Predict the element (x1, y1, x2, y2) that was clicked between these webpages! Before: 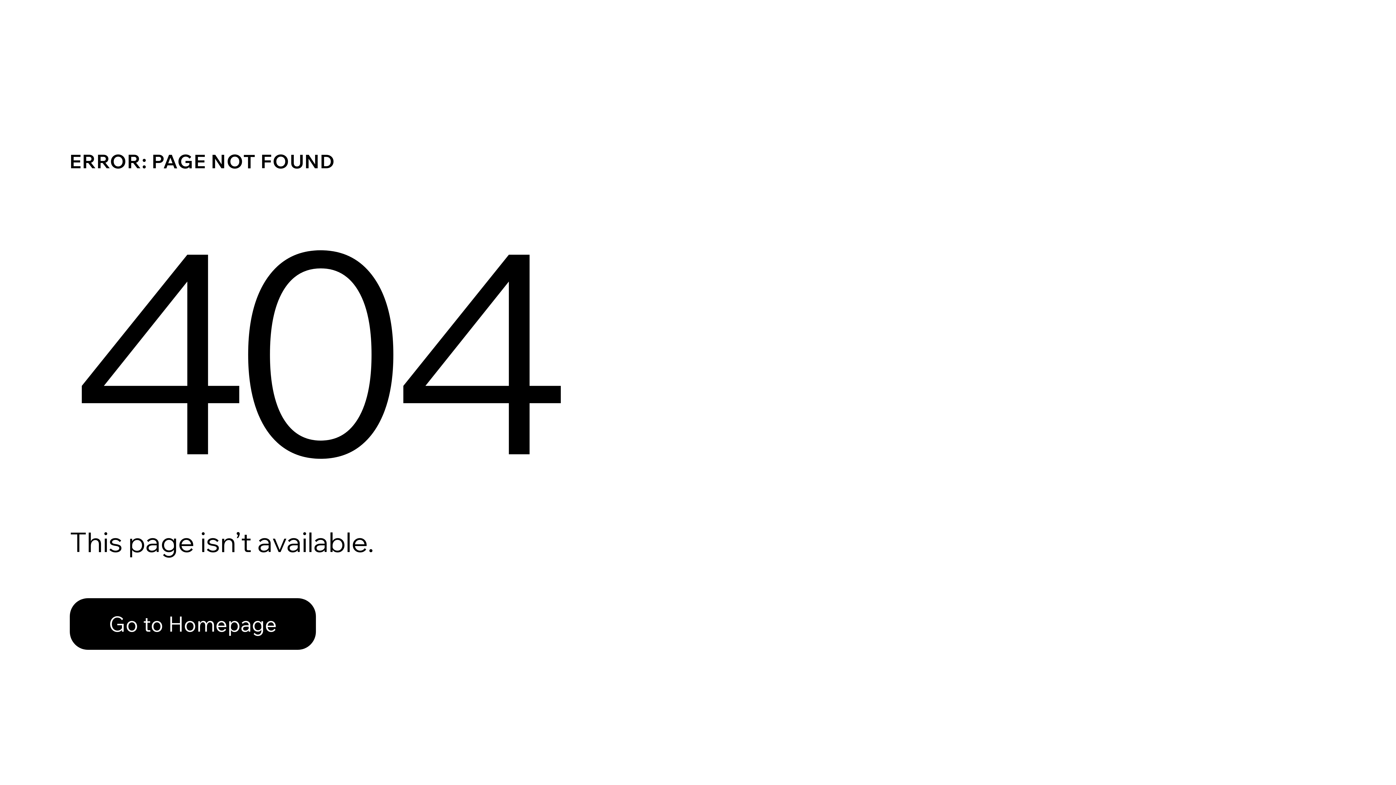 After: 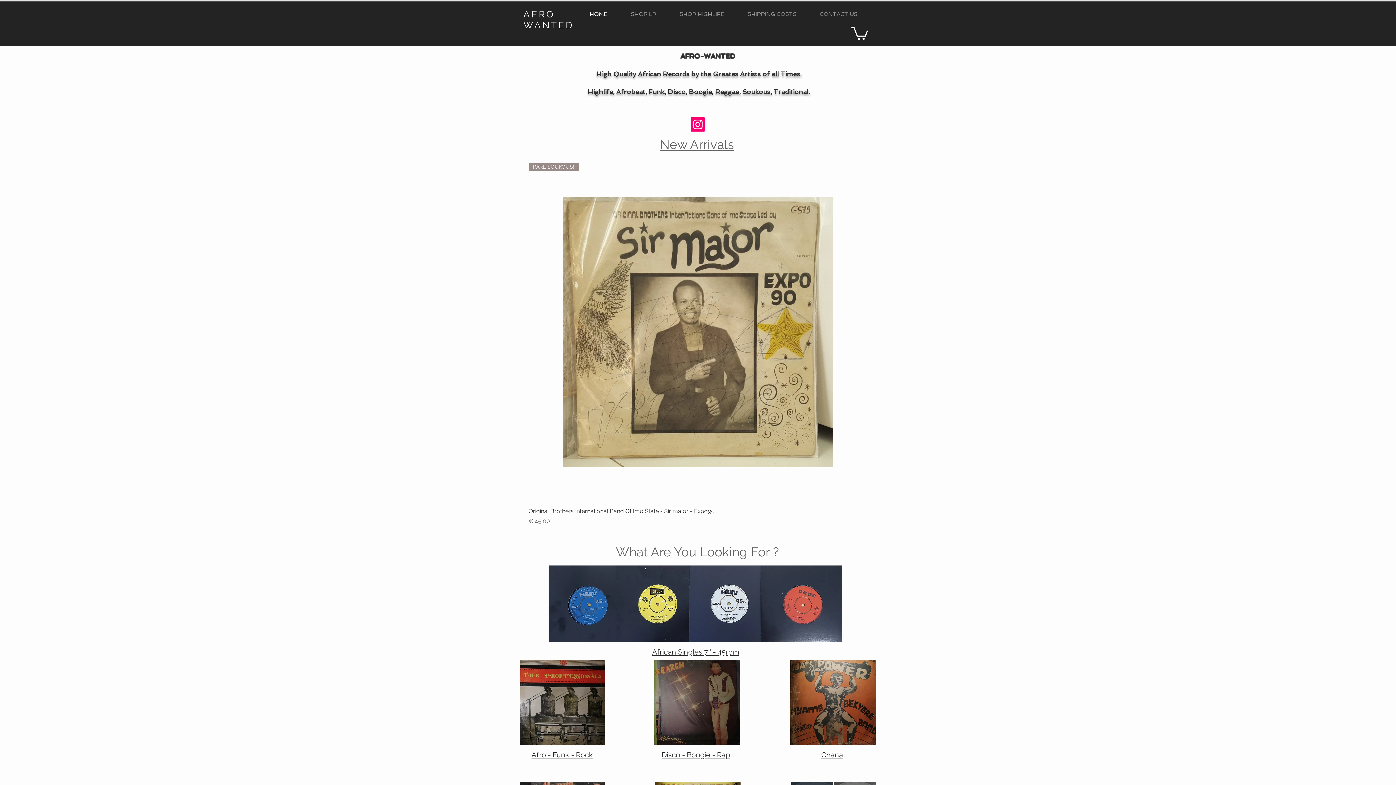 Action: bbox: (69, 598, 316, 650) label: Go to Homepage